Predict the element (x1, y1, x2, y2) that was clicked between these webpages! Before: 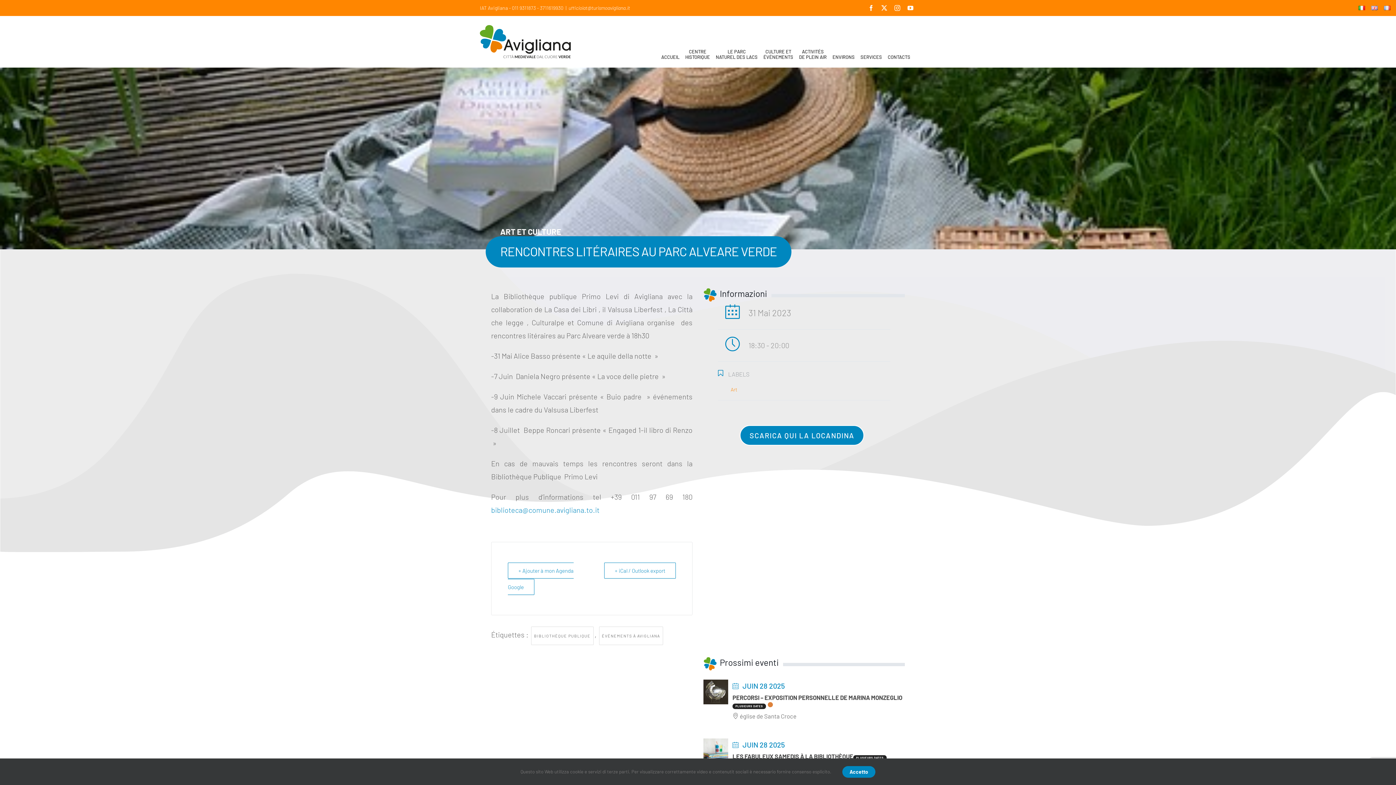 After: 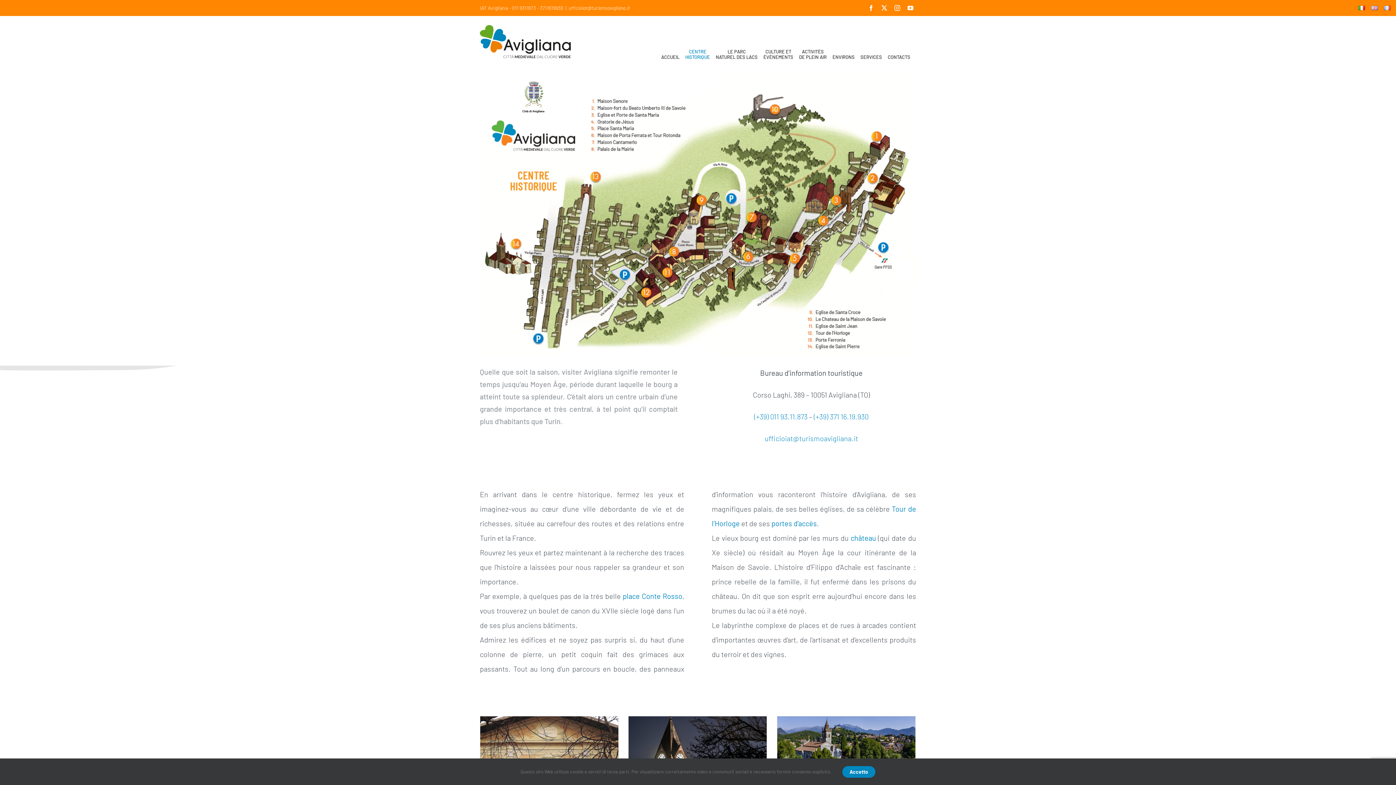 Action: label: CENTRE
HISTORIQUE bbox: (685, 16, 710, 67)